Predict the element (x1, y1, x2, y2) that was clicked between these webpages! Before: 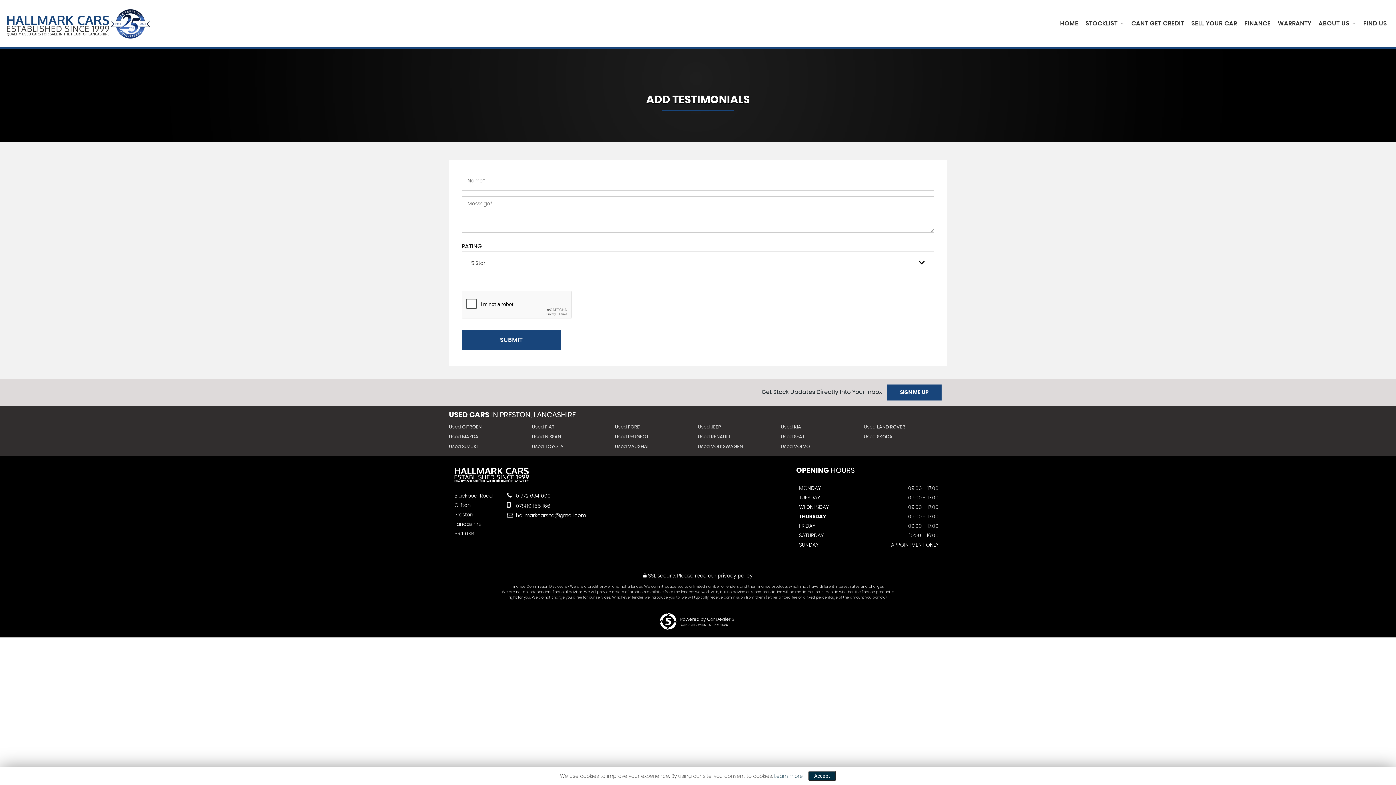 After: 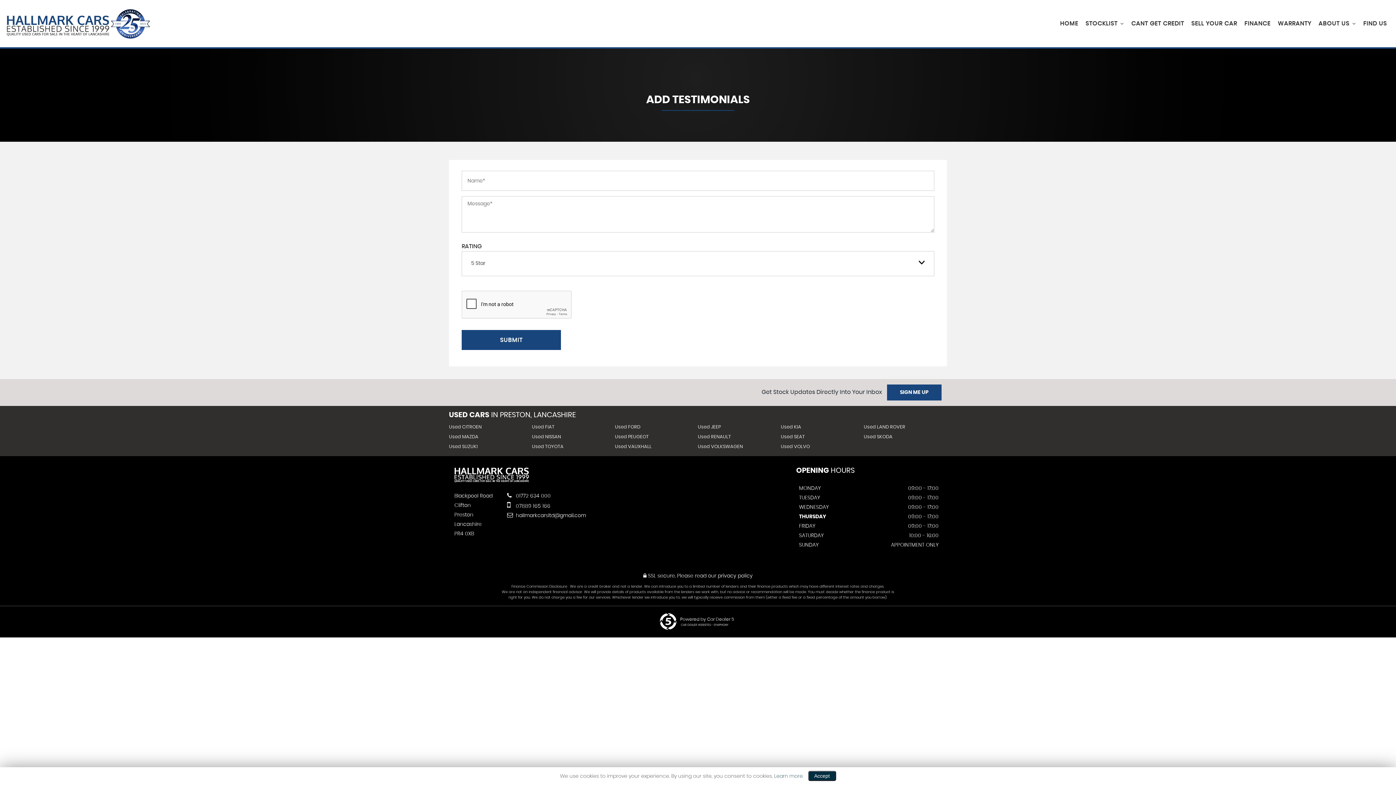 Action: bbox: (680, 617, 734, 621) label: Powered by Car Dealer 5